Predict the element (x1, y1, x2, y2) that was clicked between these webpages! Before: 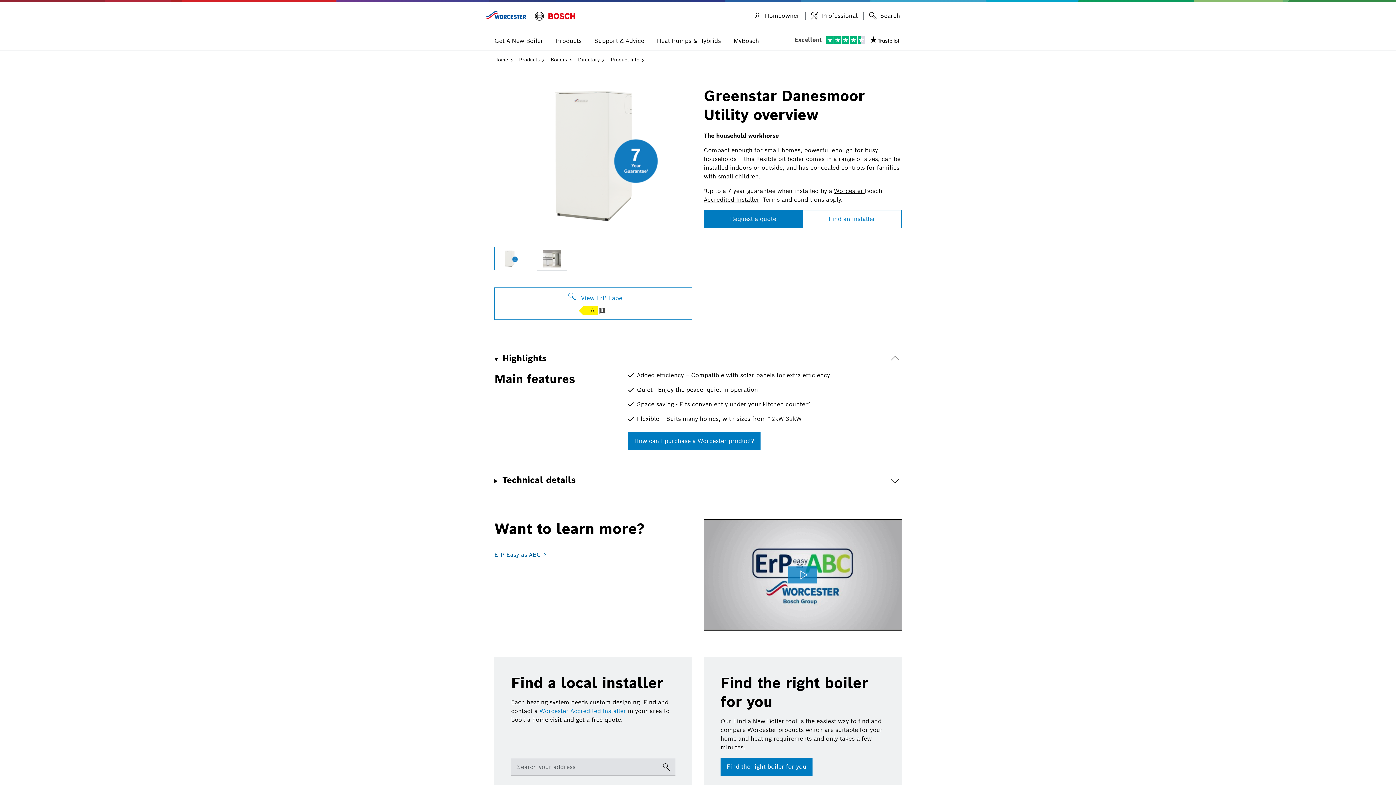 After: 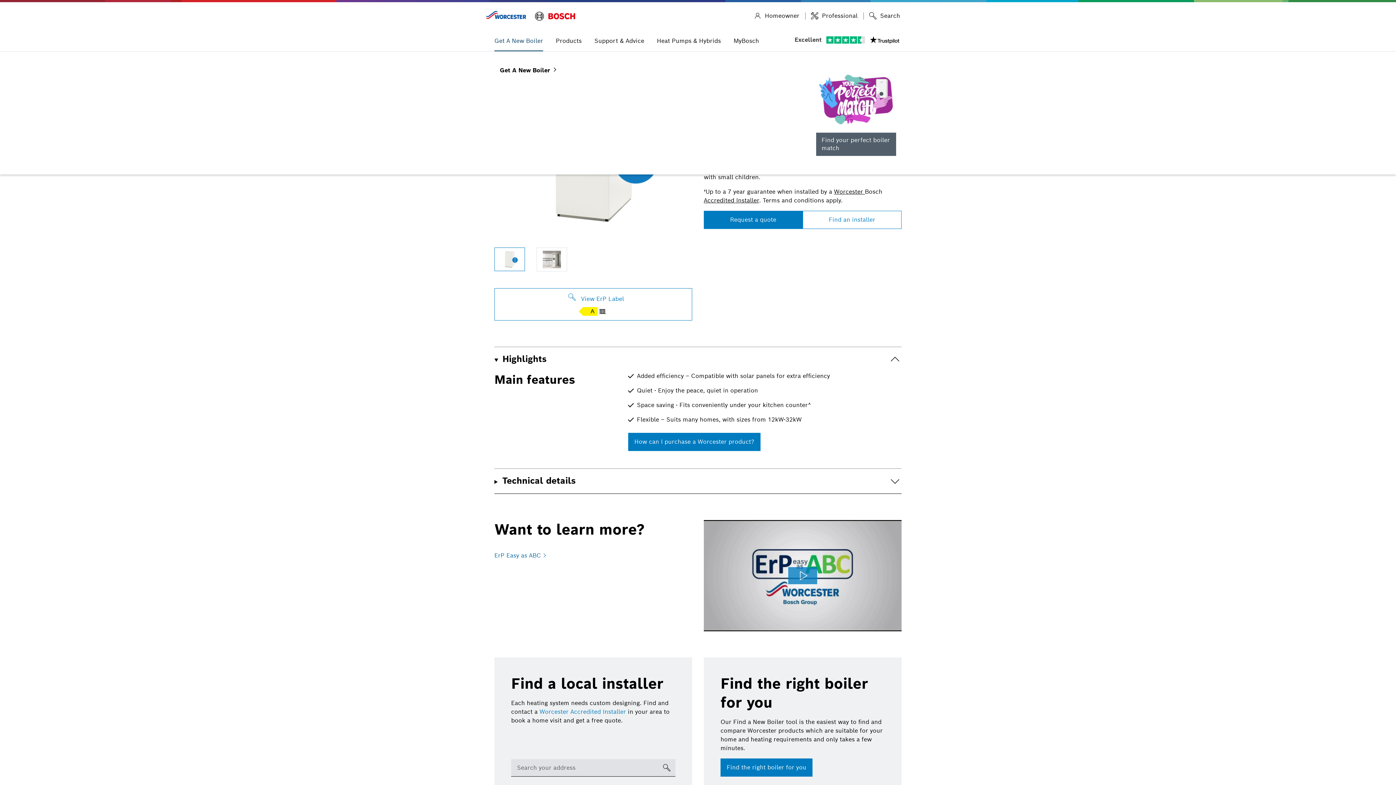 Action: label: Get A New Boiler bbox: (494, 32, 543, 50)